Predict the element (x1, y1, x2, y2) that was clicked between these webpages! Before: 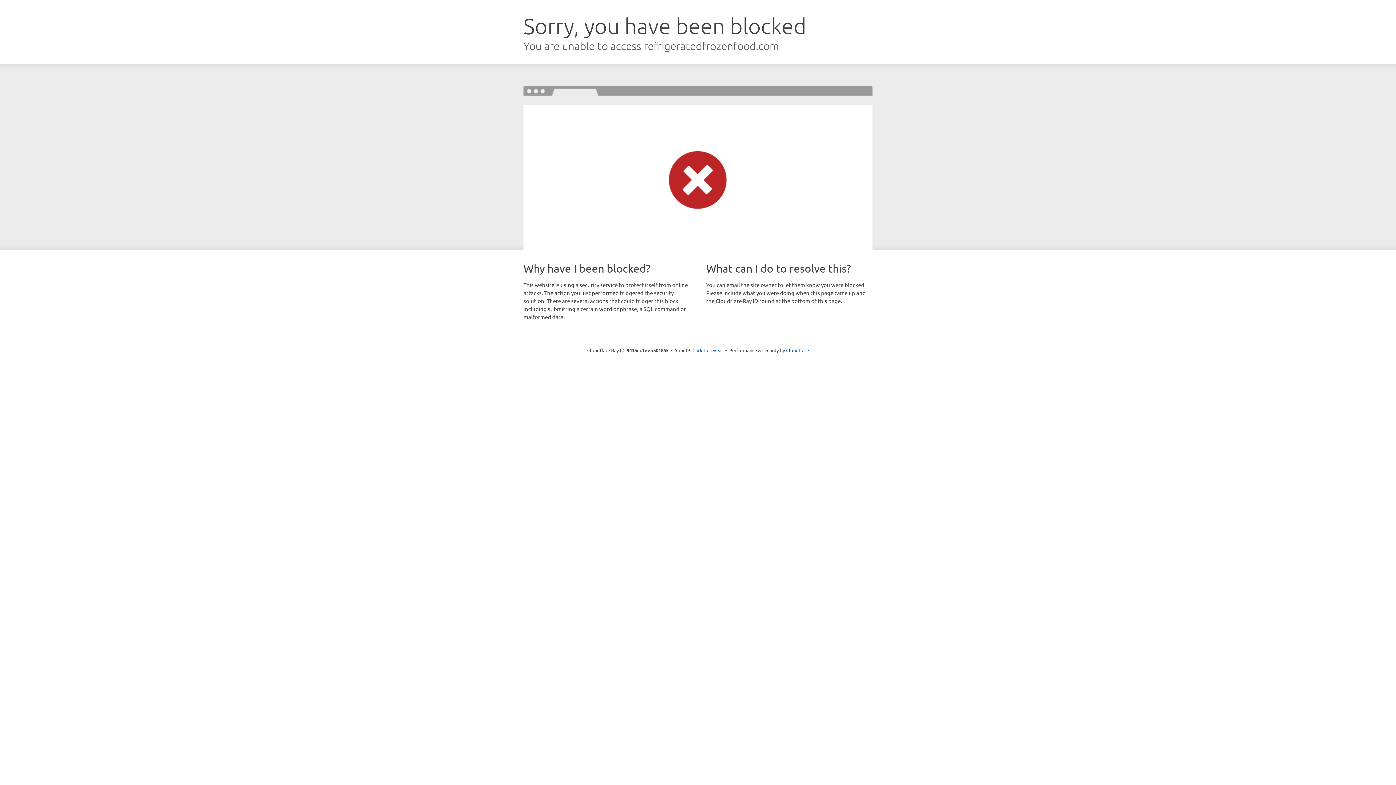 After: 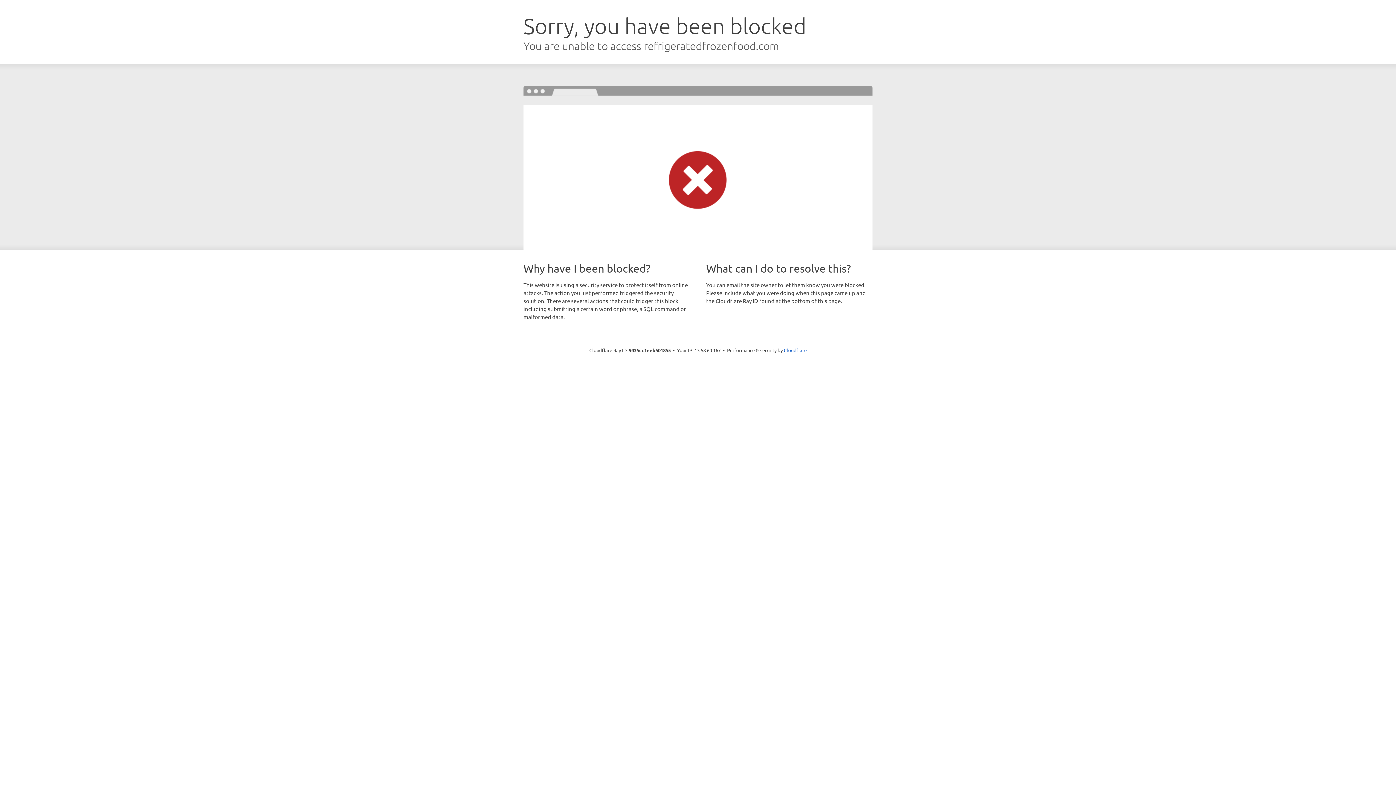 Action: bbox: (692, 346, 723, 353) label: Click to reveal